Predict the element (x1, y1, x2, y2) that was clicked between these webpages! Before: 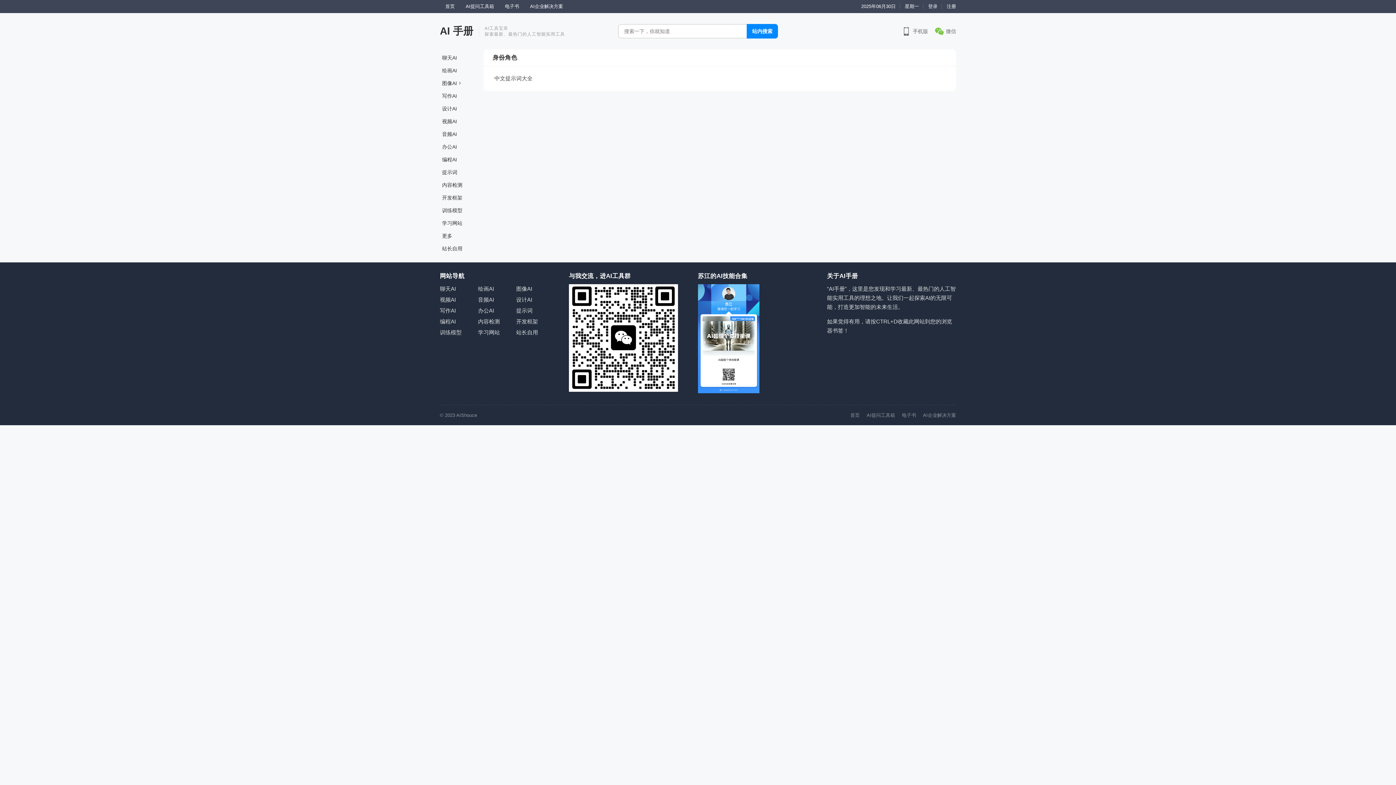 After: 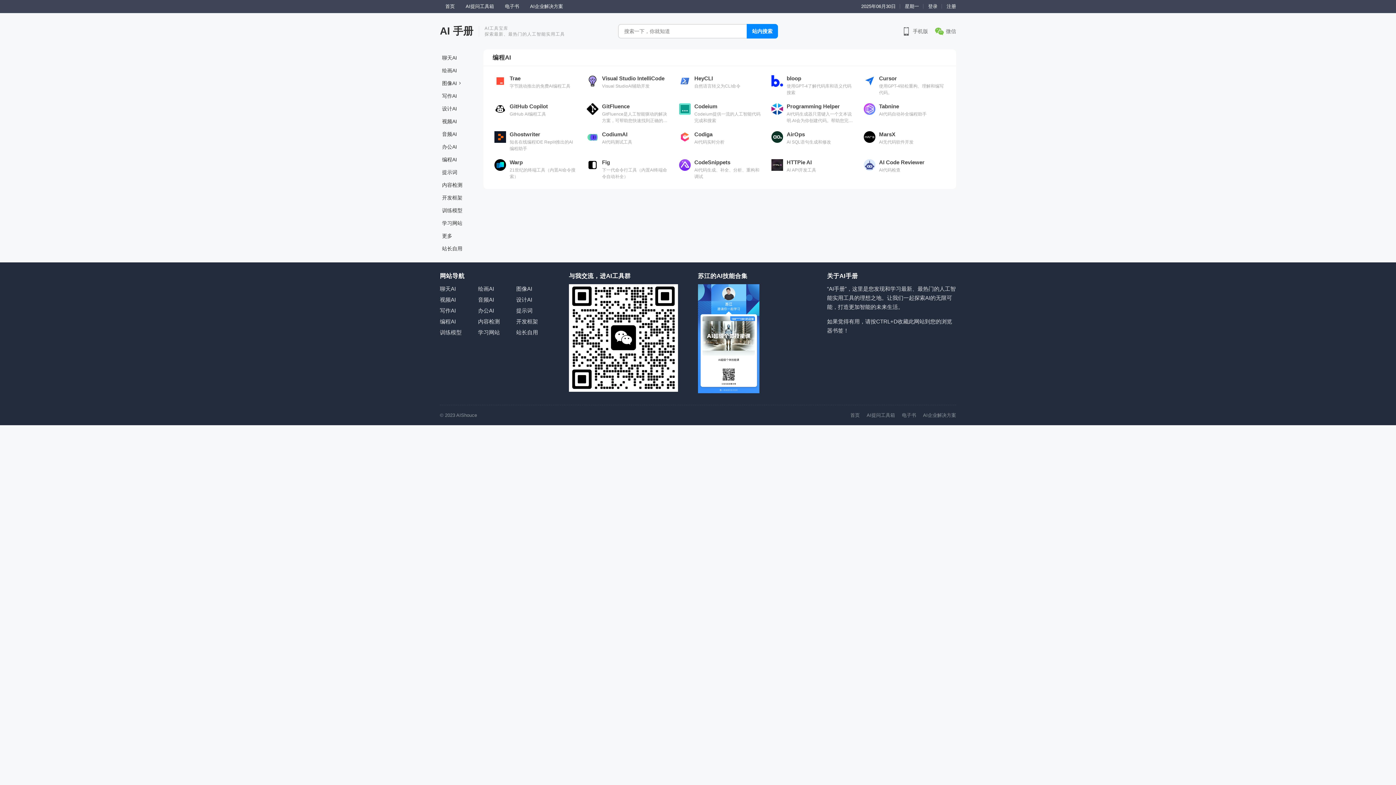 Action: bbox: (440, 155, 459, 164) label: 编程AI